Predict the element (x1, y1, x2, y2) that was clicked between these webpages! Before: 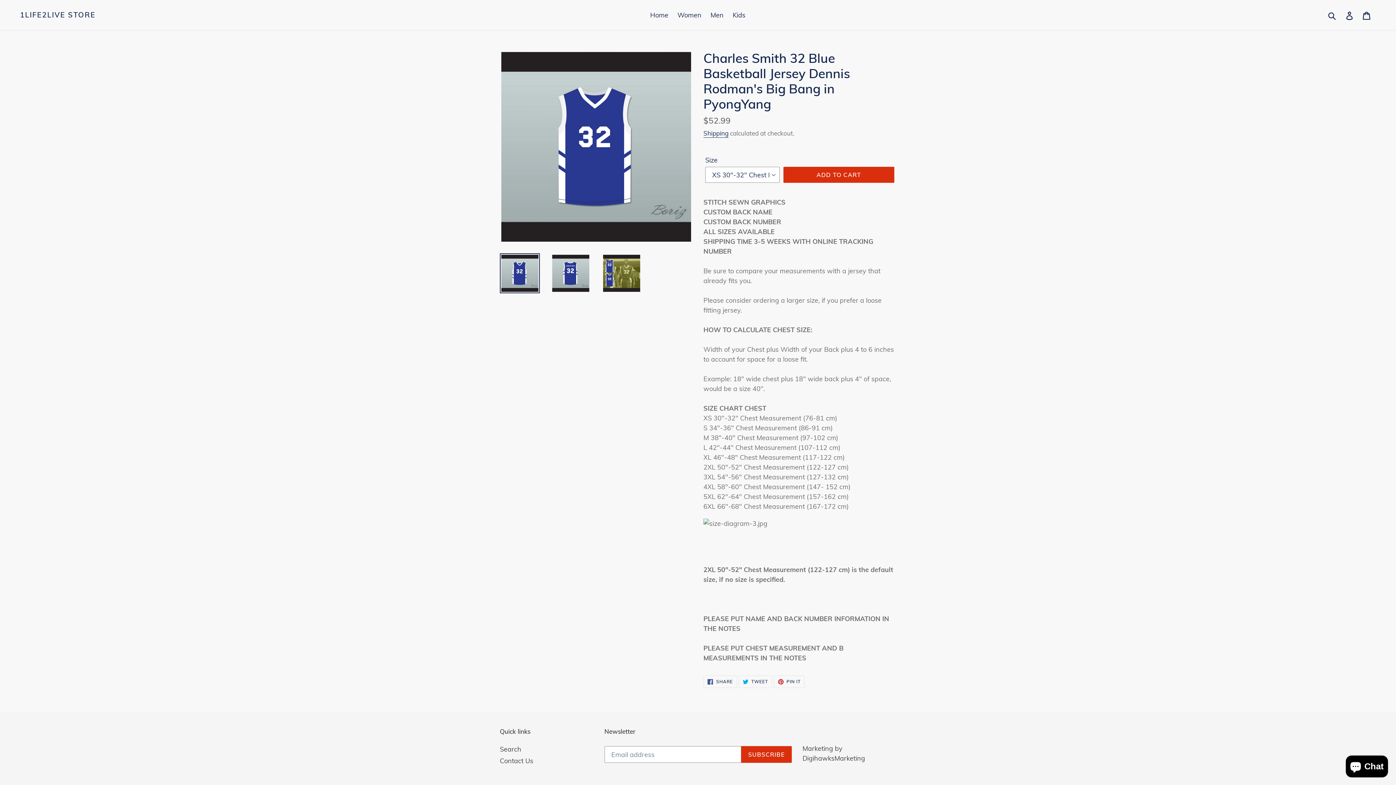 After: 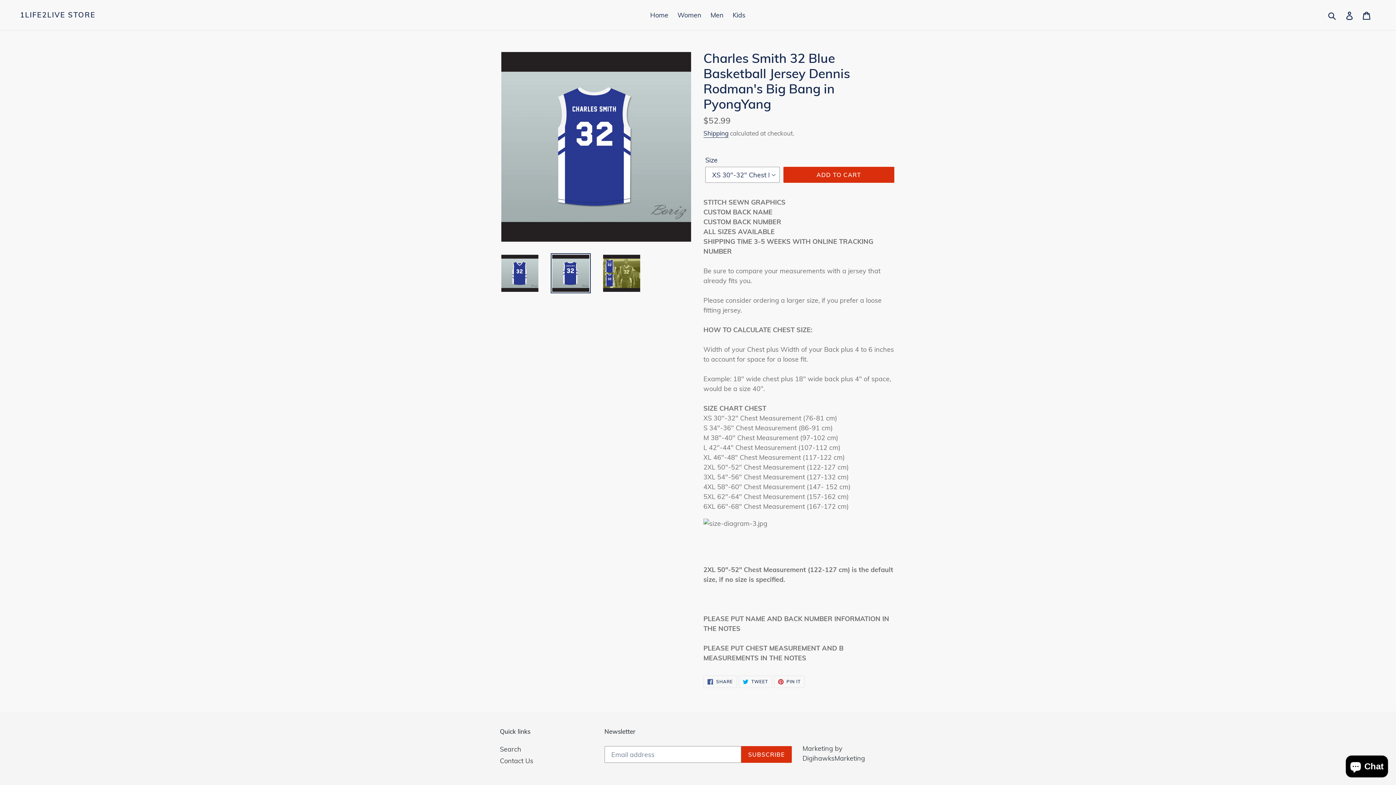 Action: bbox: (550, 253, 590, 293)